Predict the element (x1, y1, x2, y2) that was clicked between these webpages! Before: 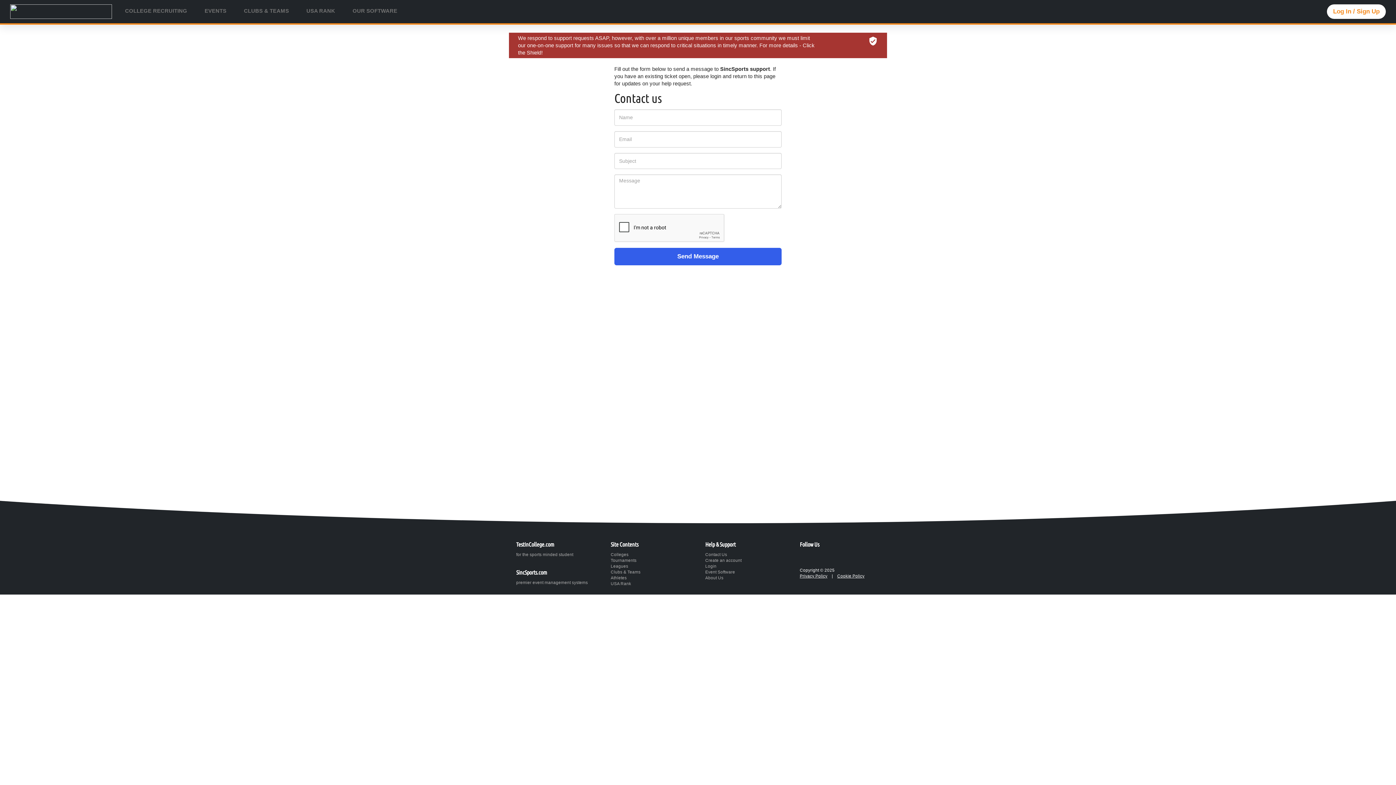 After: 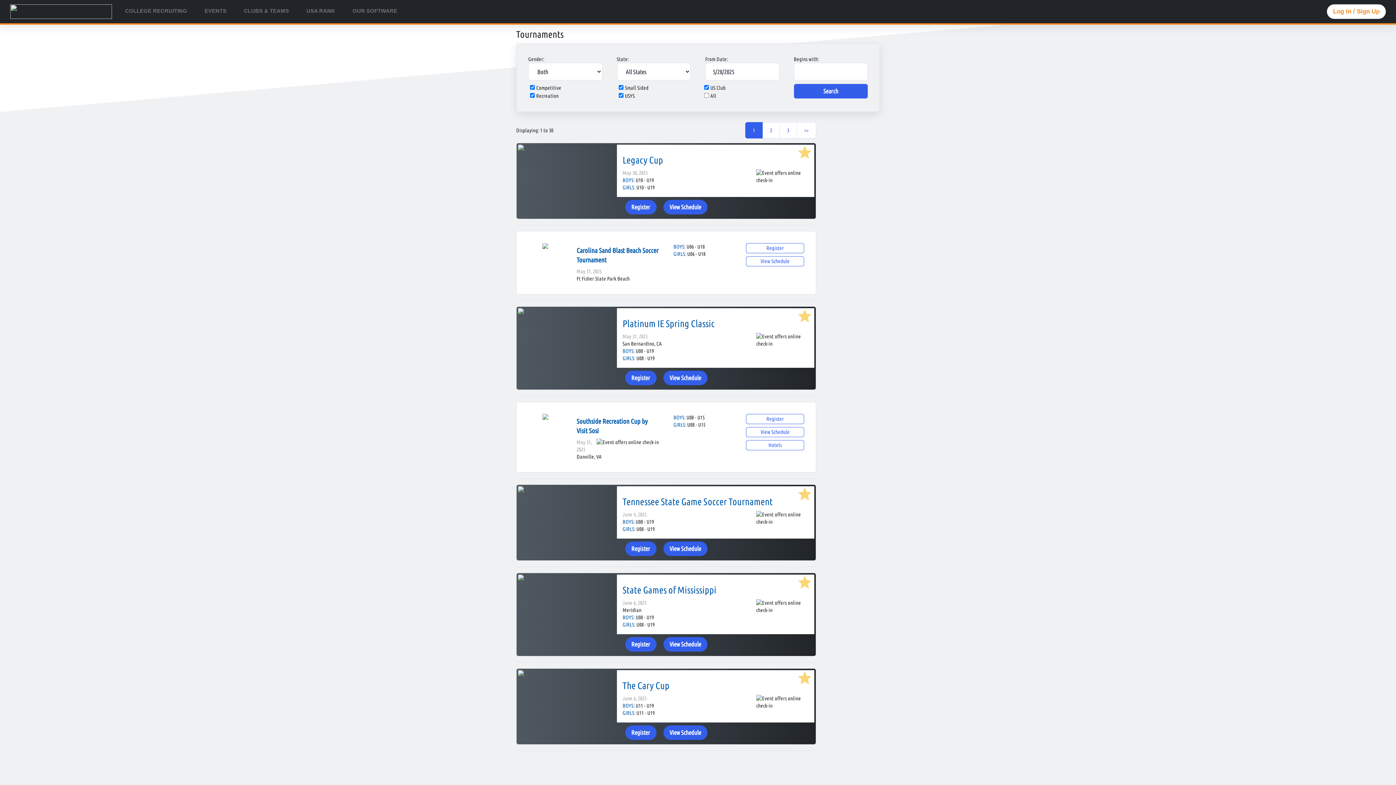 Action: bbox: (610, 558, 636, 562) label: Tournaments